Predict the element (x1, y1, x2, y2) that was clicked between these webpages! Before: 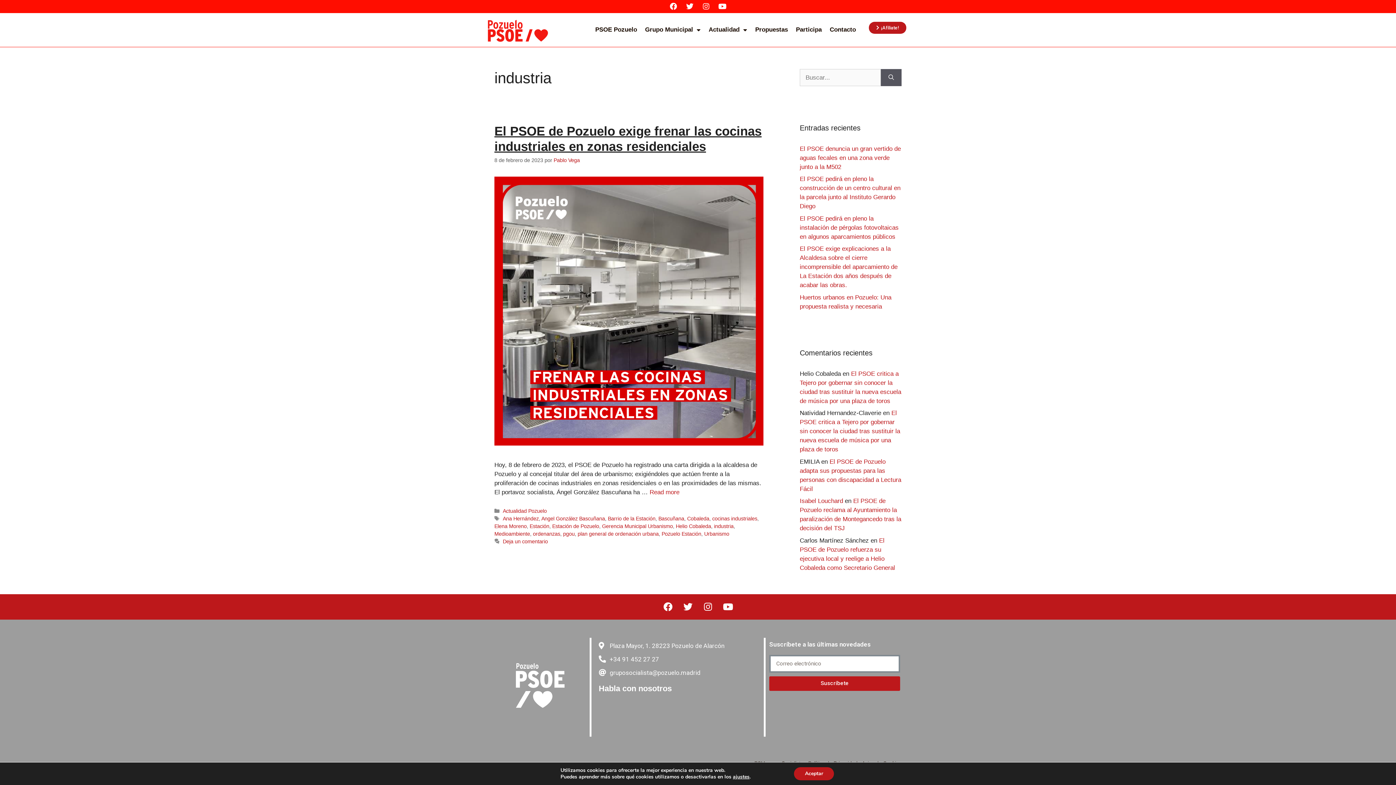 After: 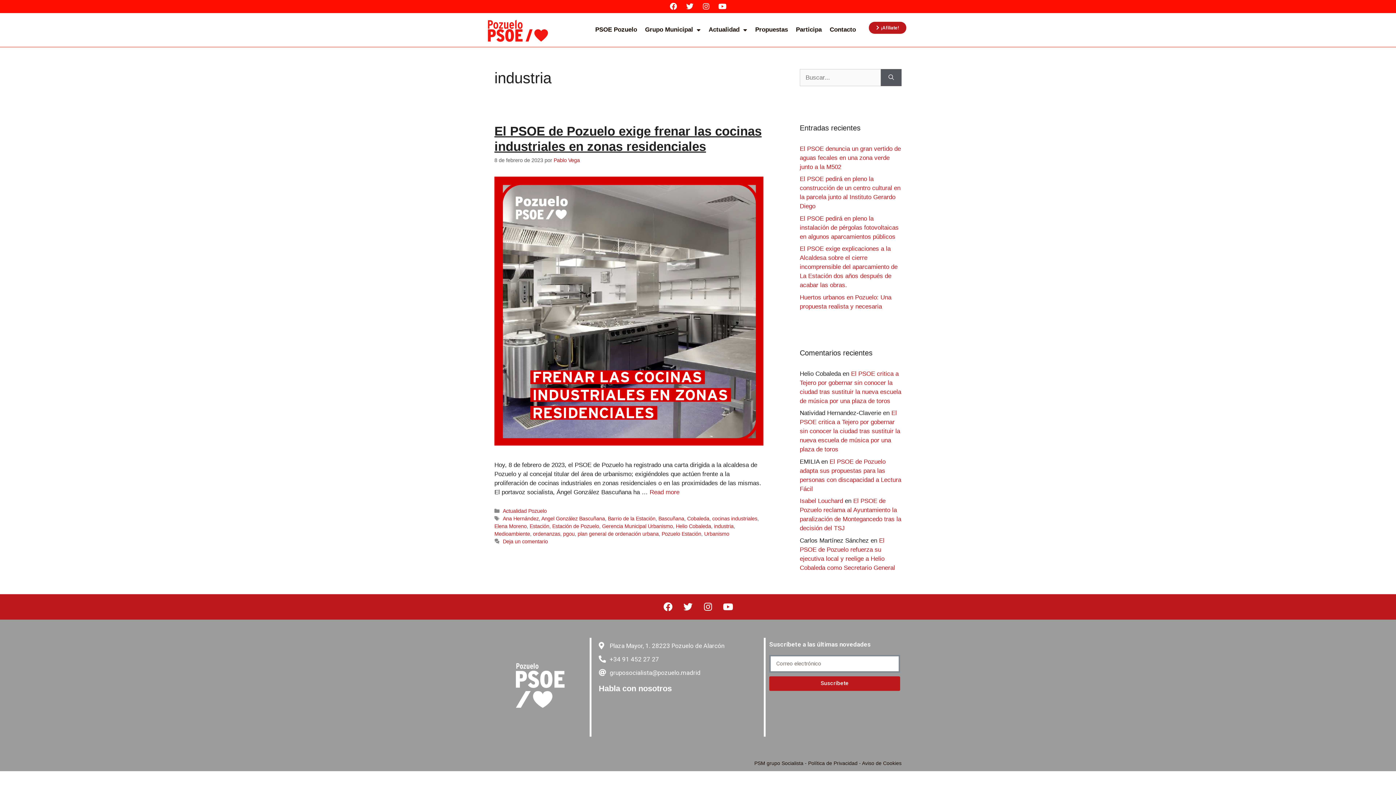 Action: bbox: (794, 767, 834, 780) label: Aceptar